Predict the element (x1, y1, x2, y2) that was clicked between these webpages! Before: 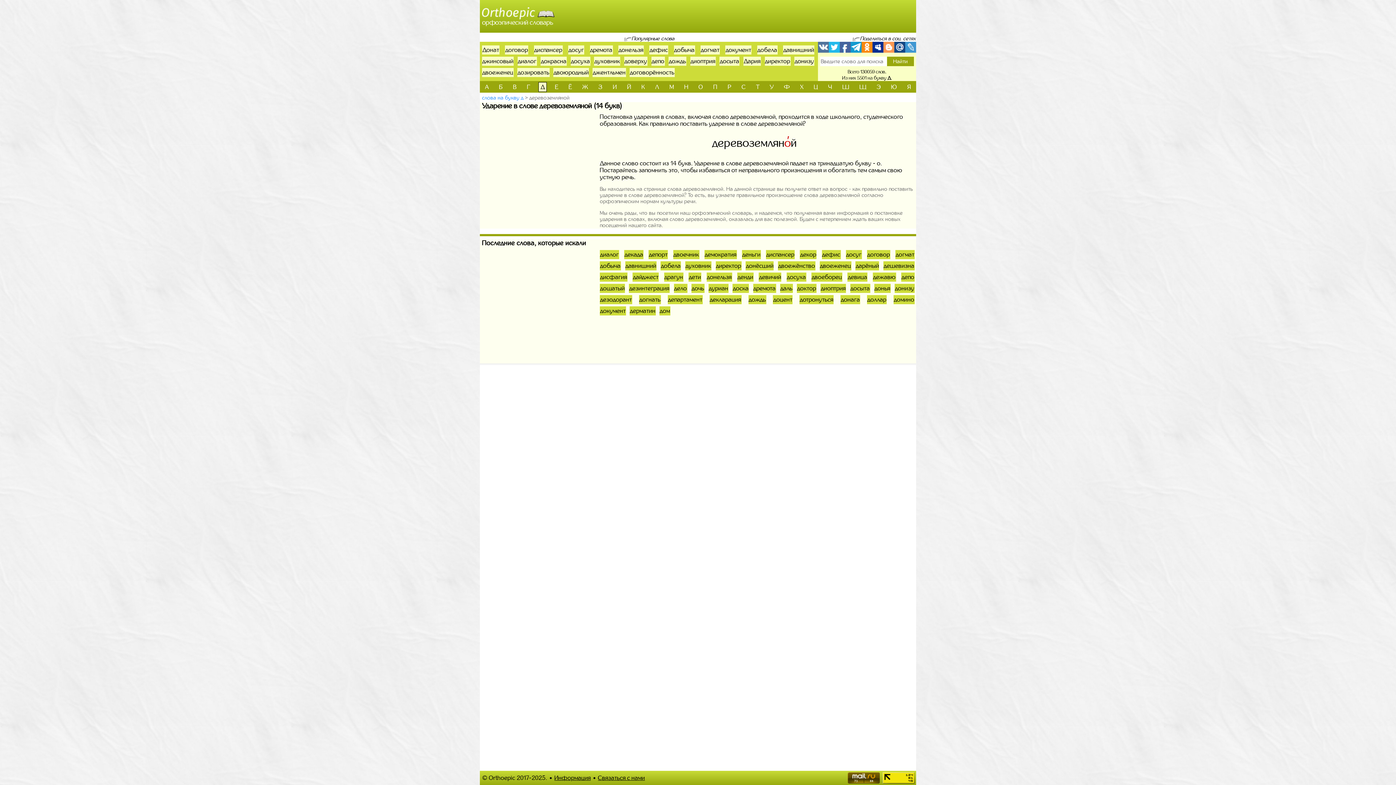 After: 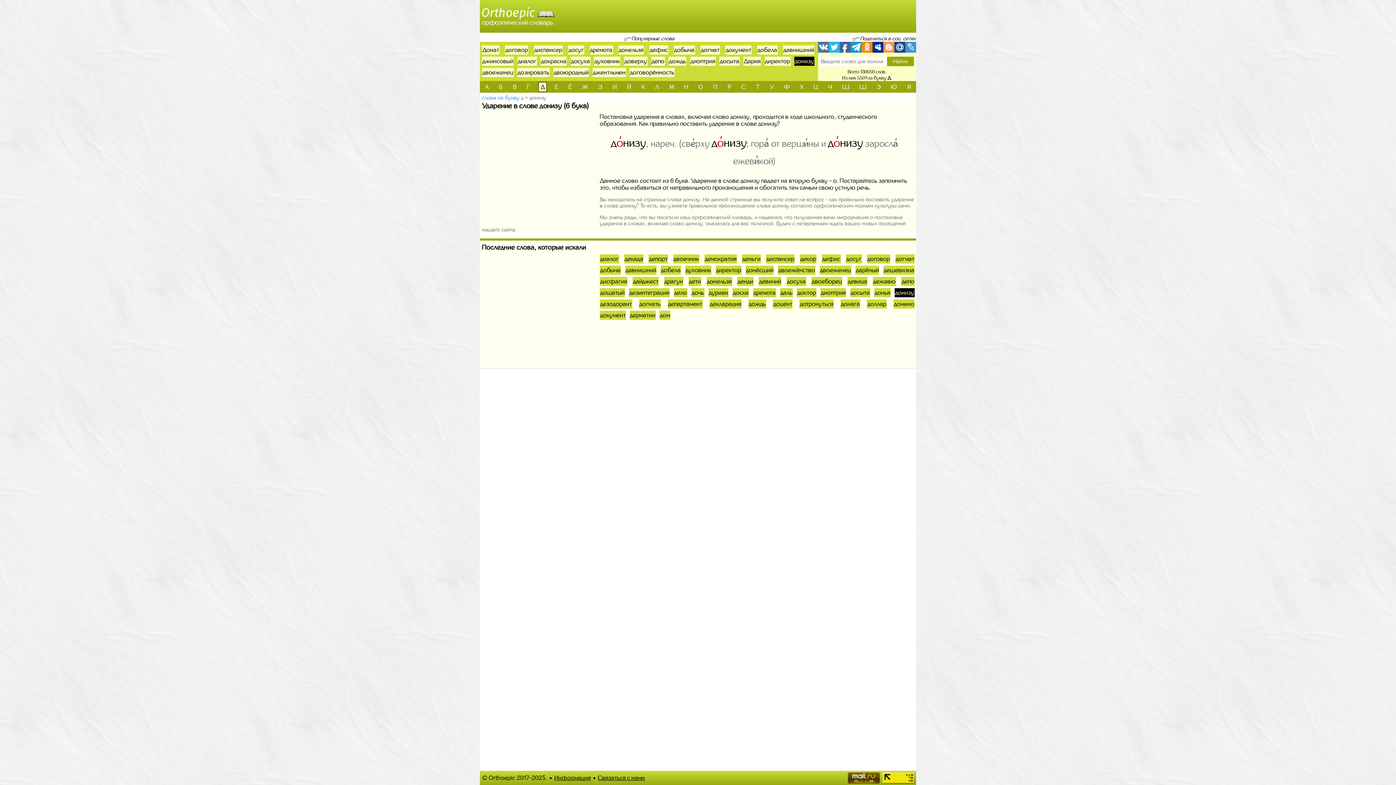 Action: label: донизу bbox: (894, 284, 914, 293)